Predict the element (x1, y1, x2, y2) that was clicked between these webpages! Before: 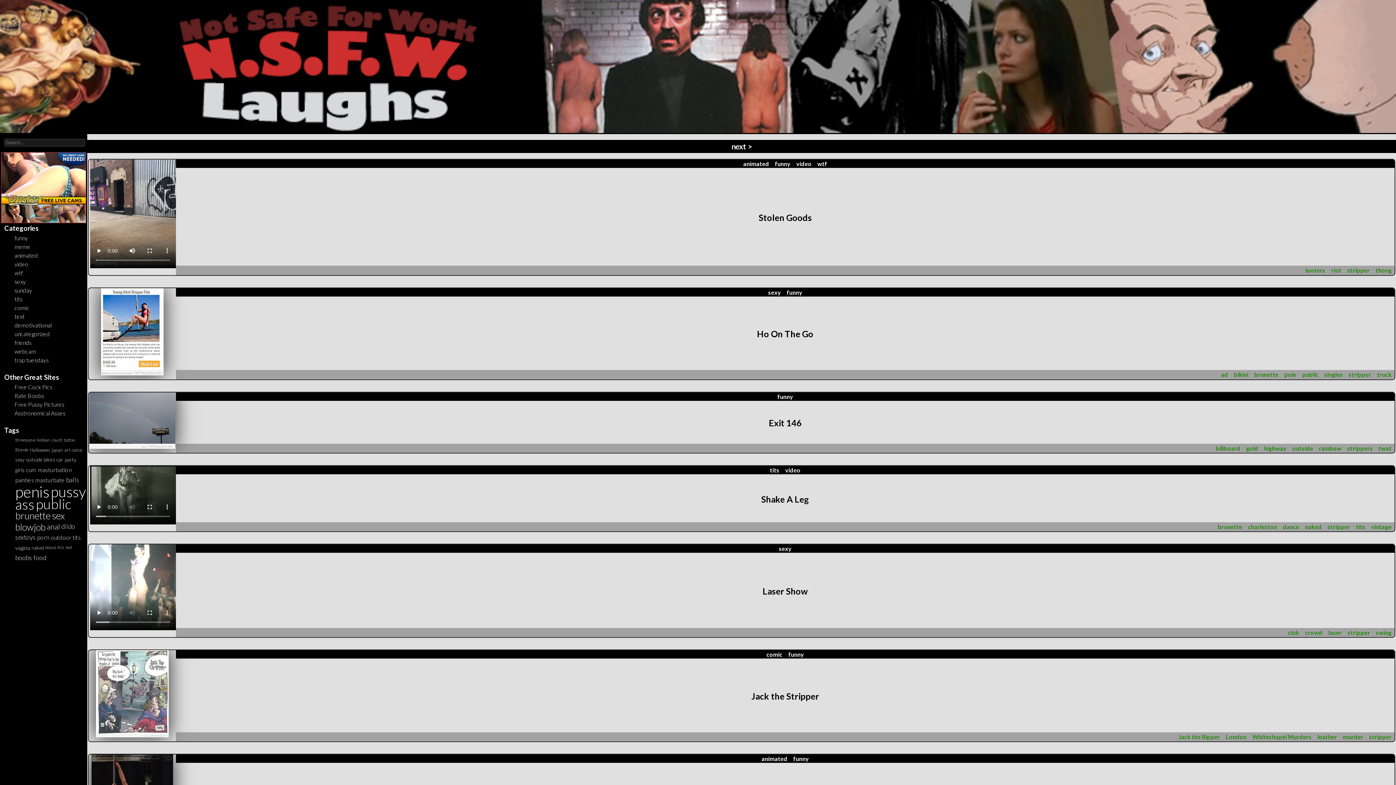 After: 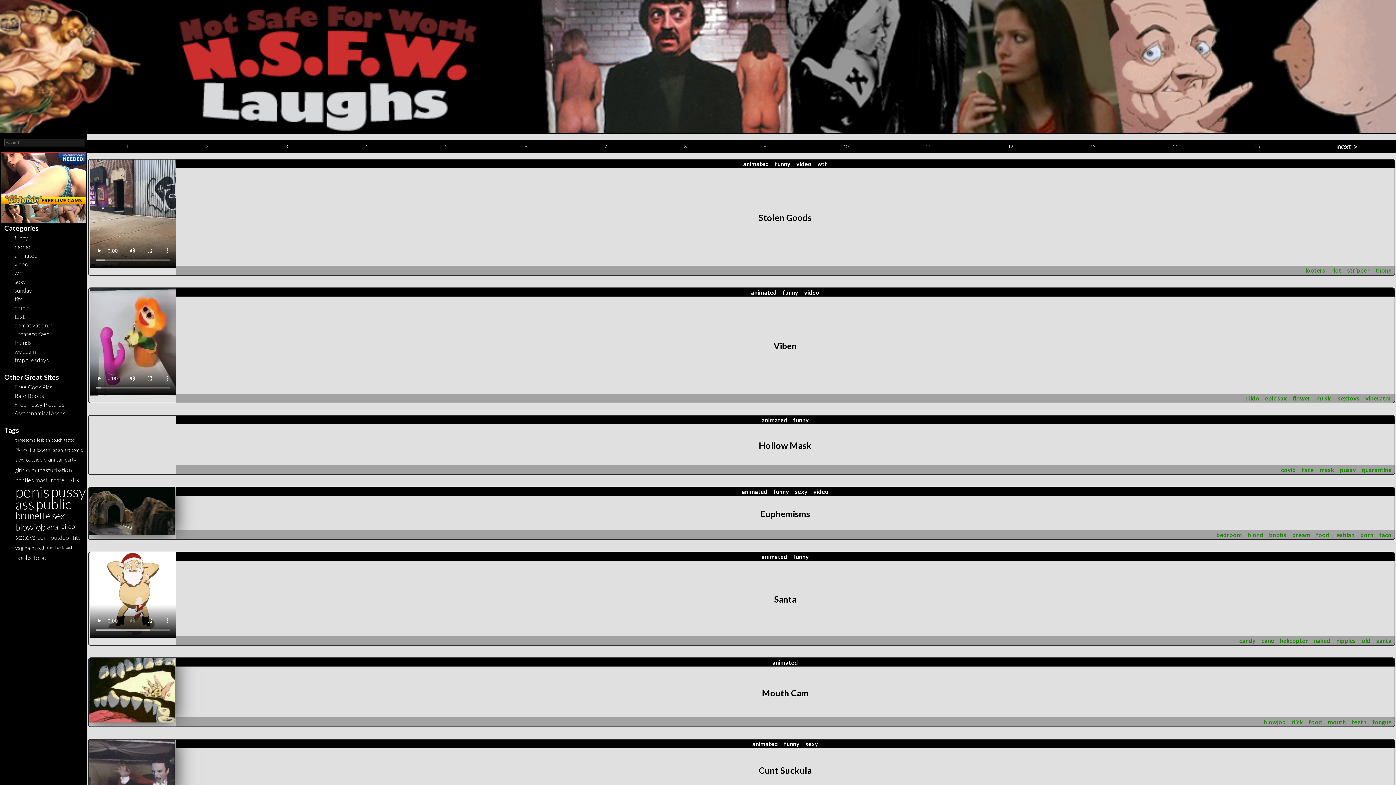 Action: label: animated bbox: (761, 755, 787, 762)